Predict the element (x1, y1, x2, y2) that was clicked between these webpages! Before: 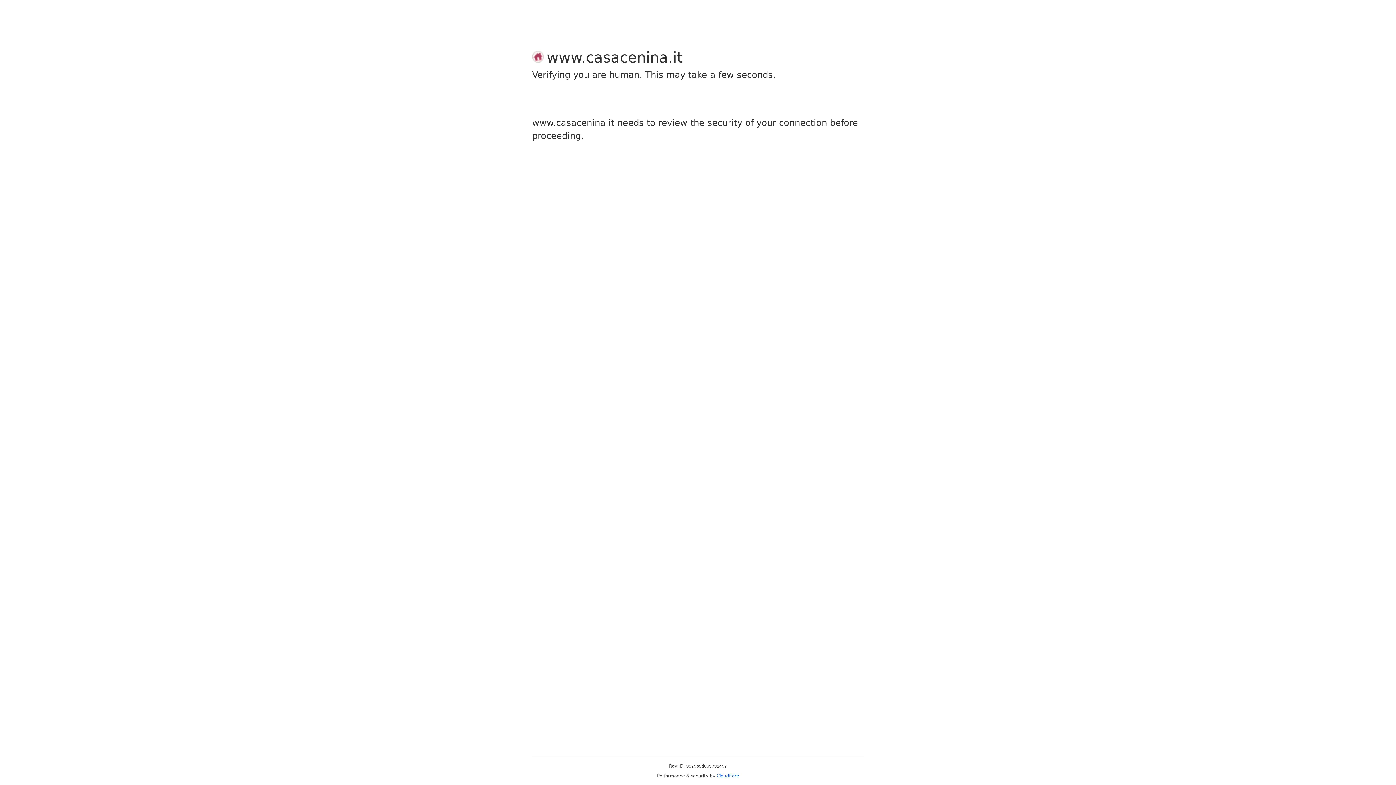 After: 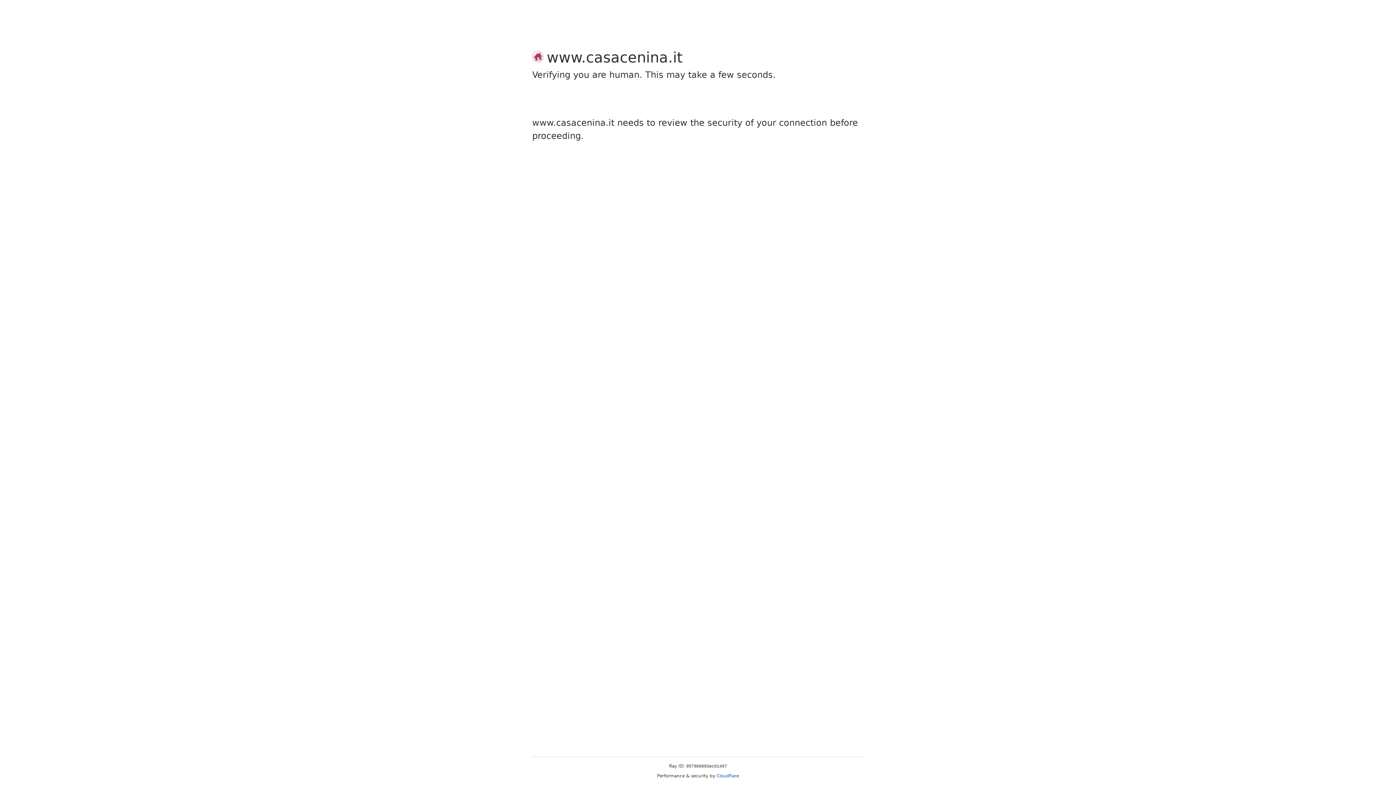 Action: bbox: (716, 773, 739, 778) label: Cloudflare